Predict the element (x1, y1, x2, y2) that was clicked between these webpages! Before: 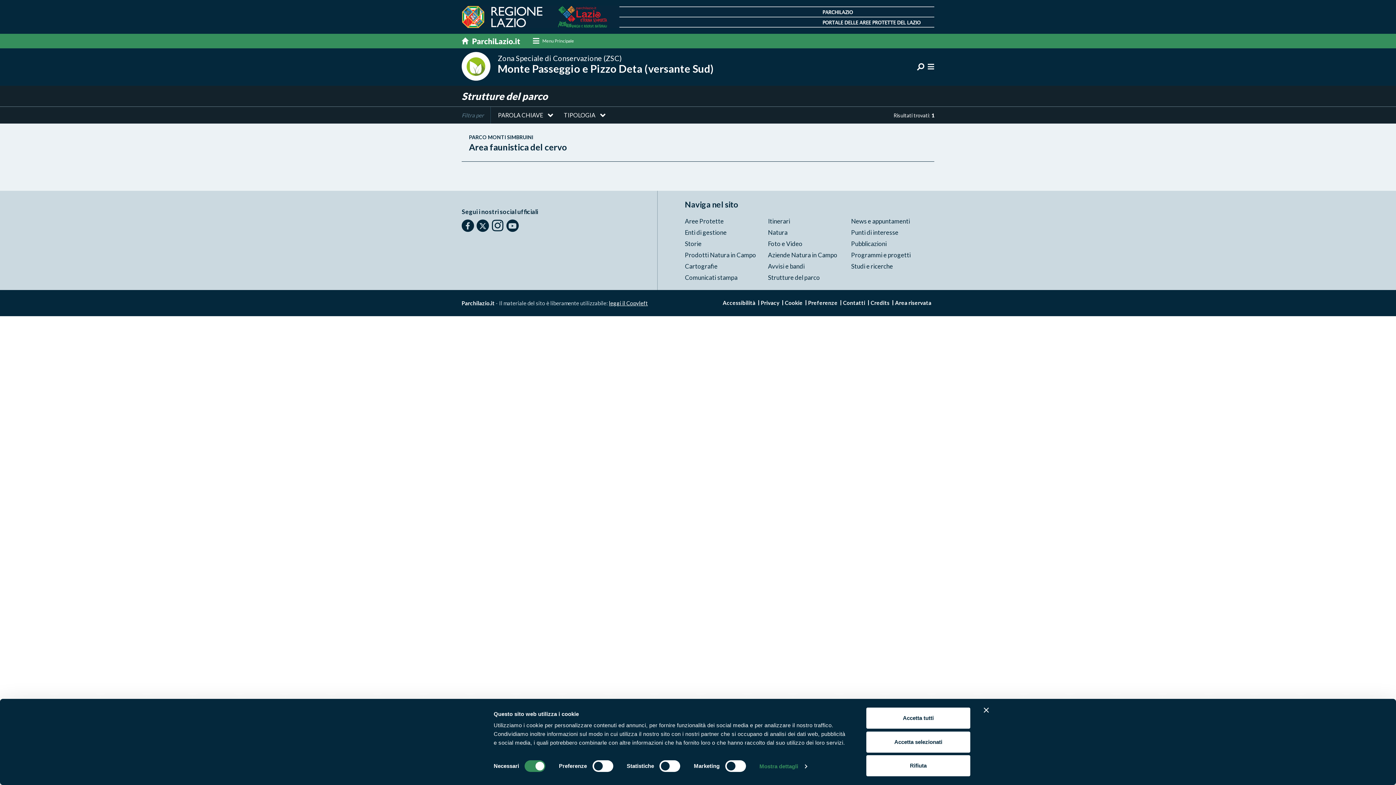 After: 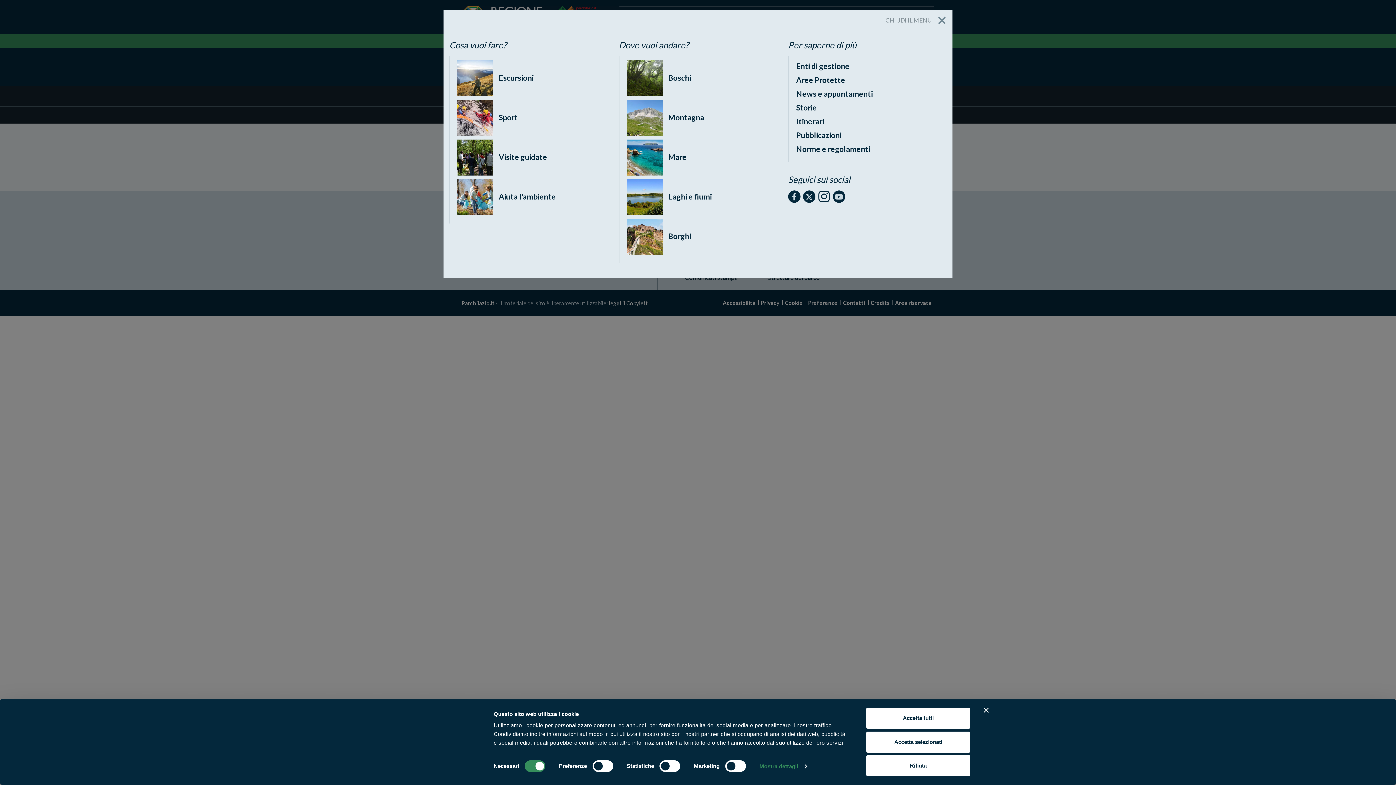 Action: label: Menu Principale bbox: (533, 33, 574, 48)